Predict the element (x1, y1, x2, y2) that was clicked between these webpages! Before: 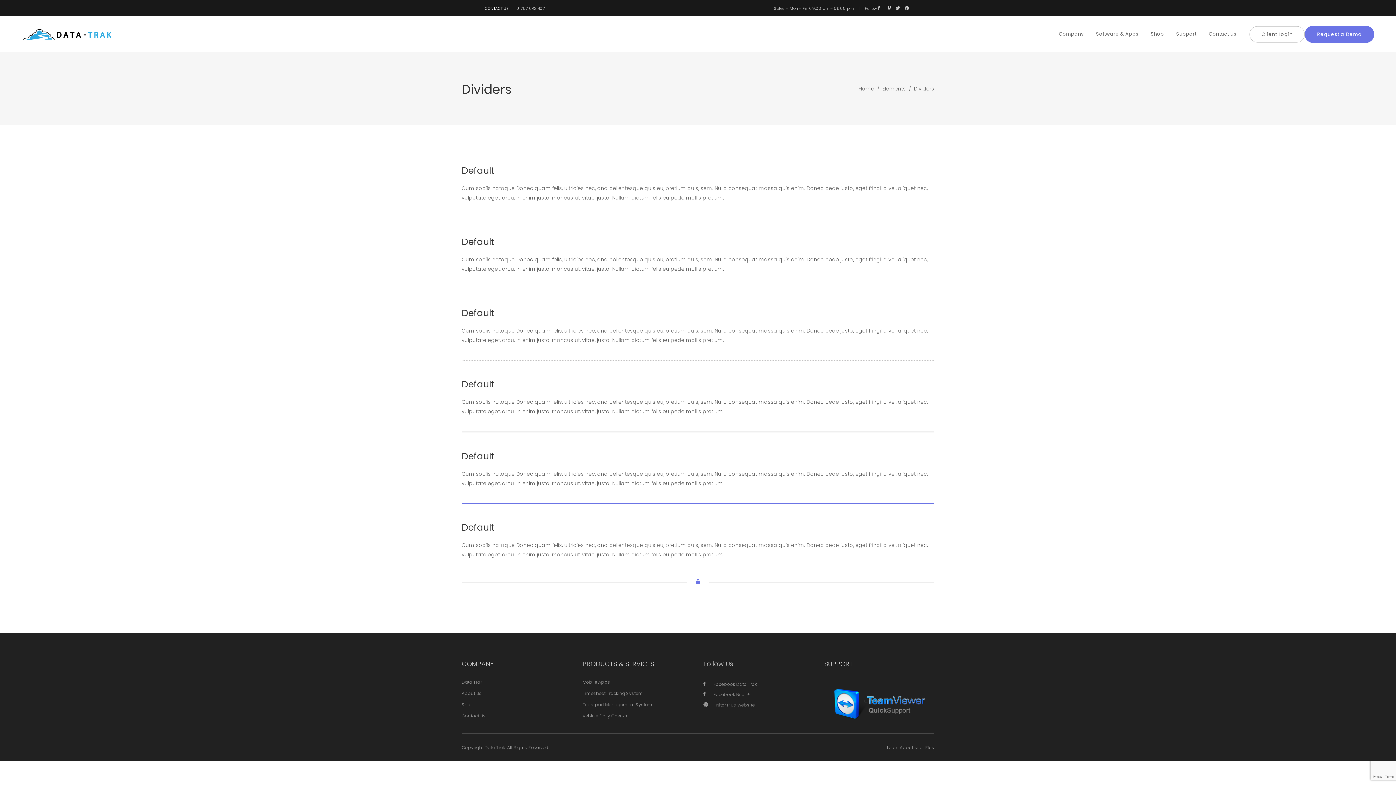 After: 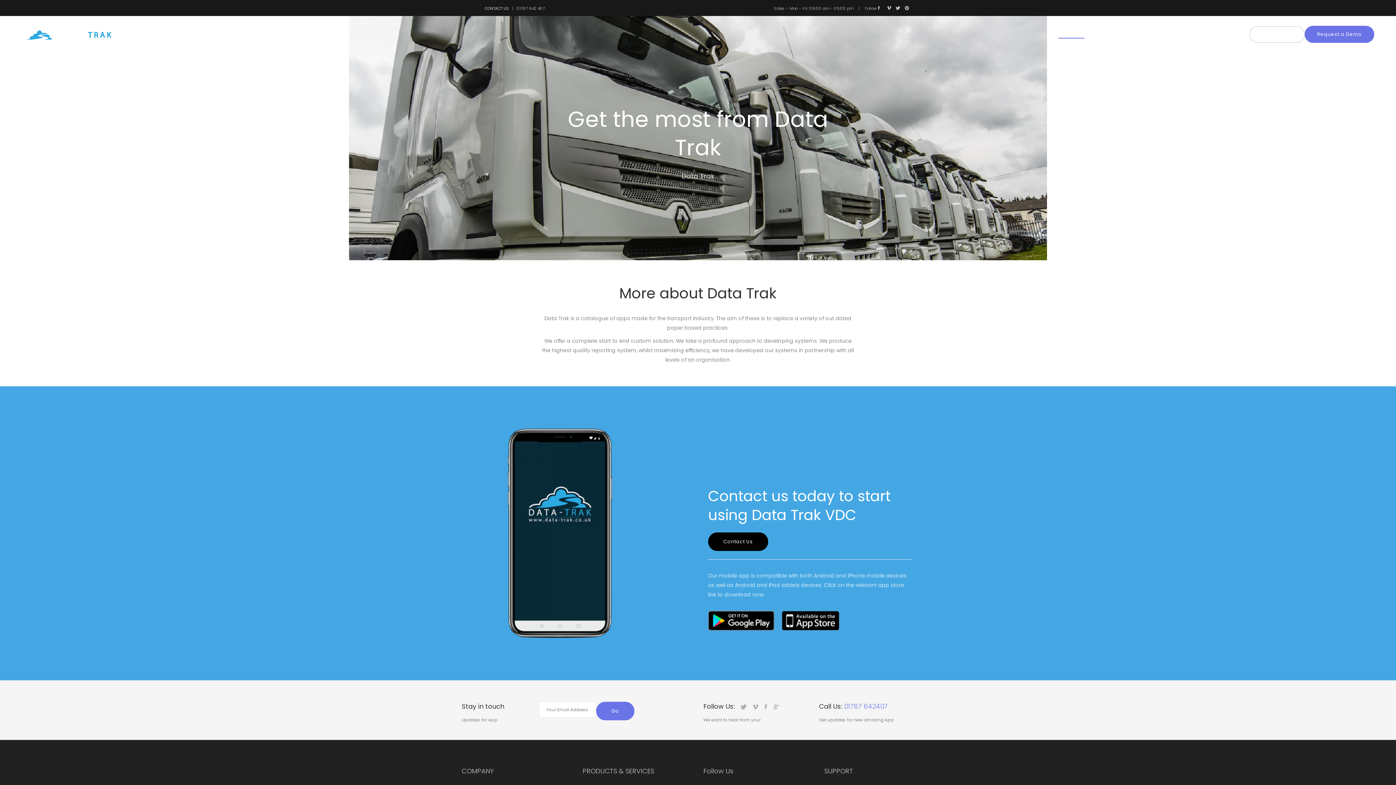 Action: bbox: (461, 690, 481, 696) label: About Us